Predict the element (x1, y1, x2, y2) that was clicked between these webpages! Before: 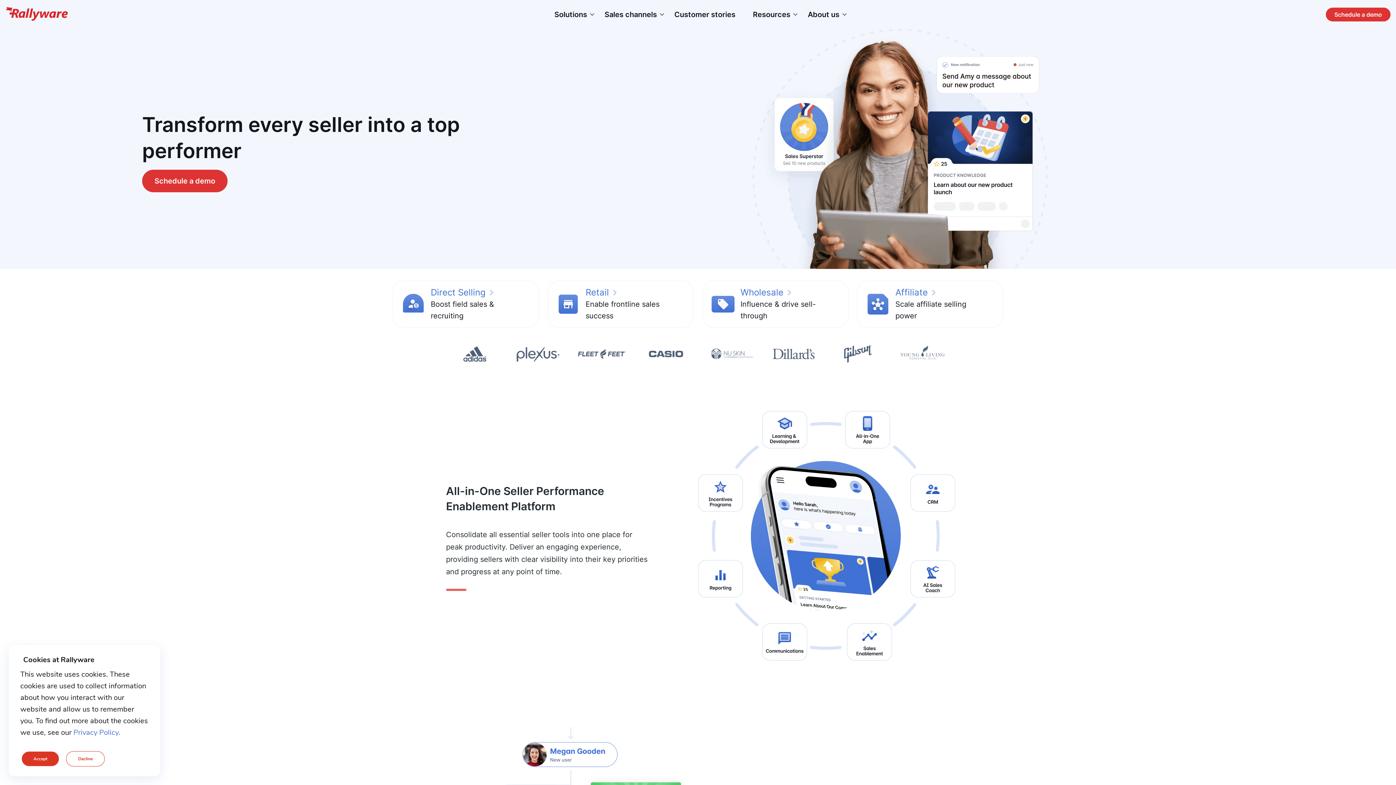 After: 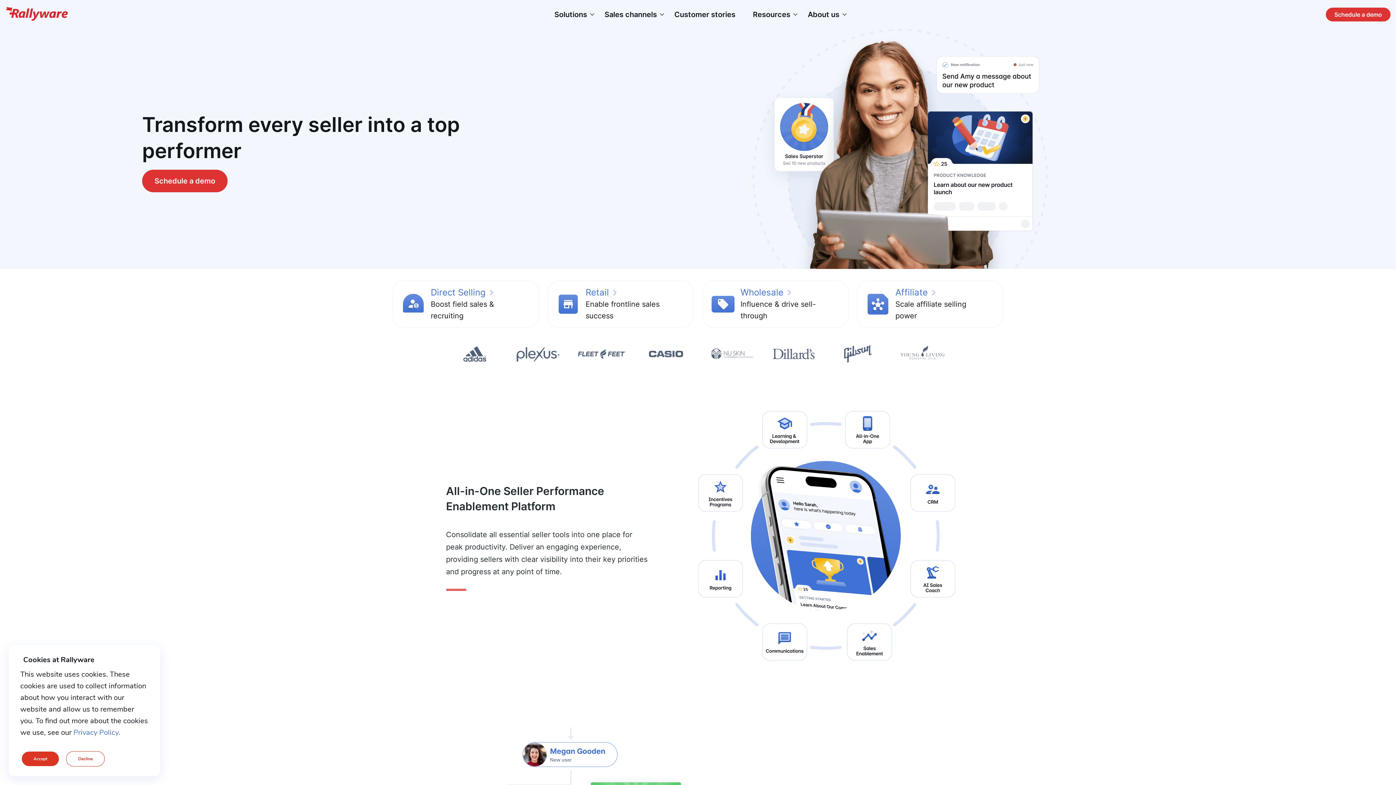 Action: label: Rallyware bbox: (5, 7, 68, 21)